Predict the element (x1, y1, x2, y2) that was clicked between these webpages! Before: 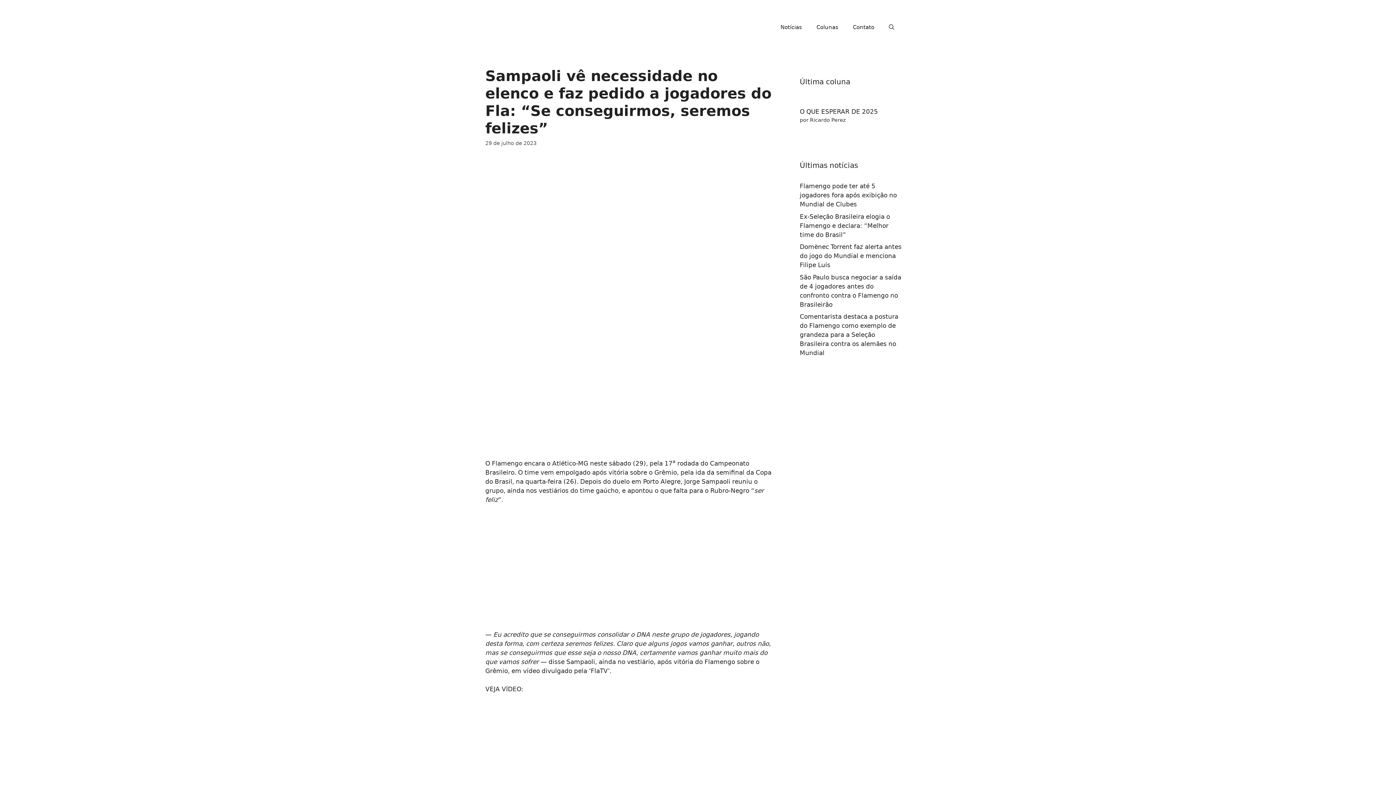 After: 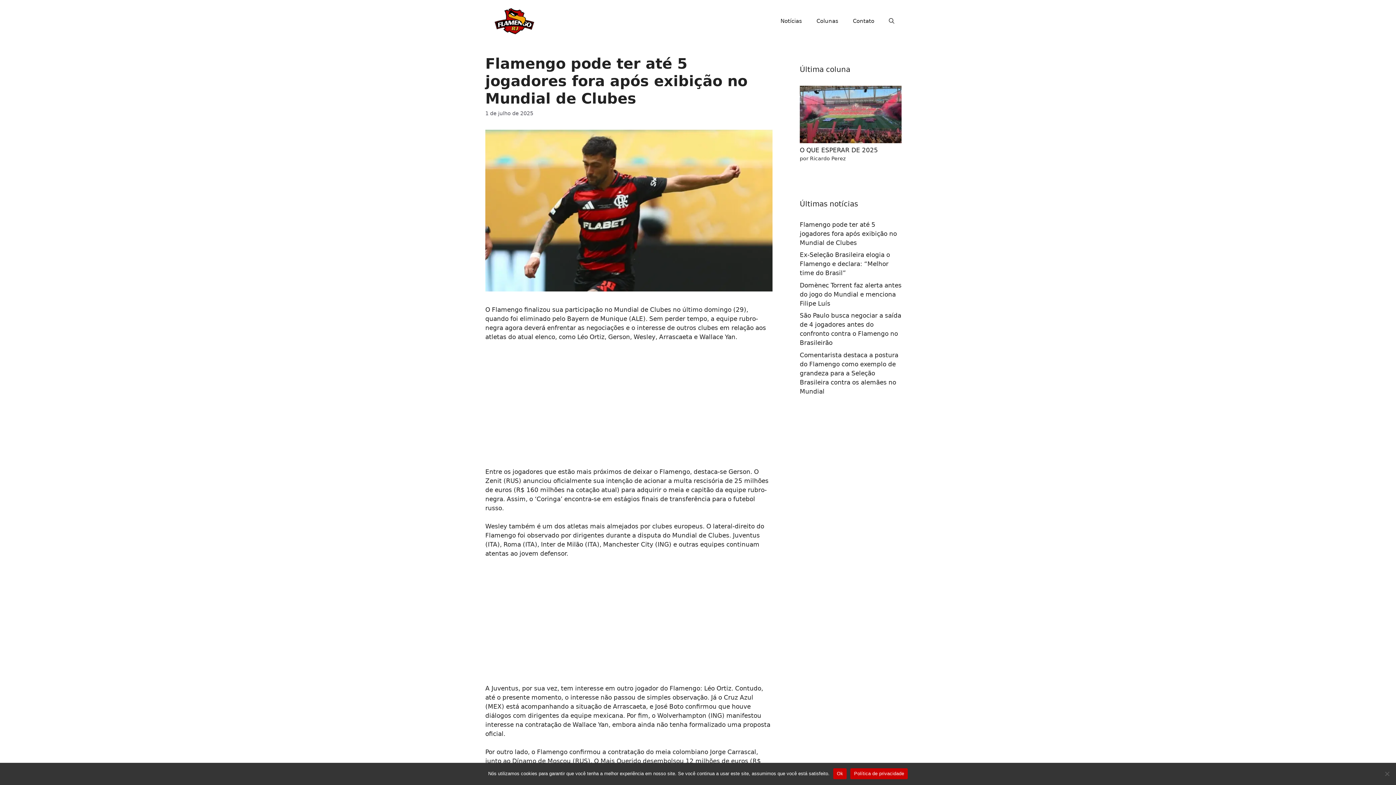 Action: label: Flamengo pode ter até 5 jogadores fora após exibição no Mundial de Clubes bbox: (800, 182, 897, 208)